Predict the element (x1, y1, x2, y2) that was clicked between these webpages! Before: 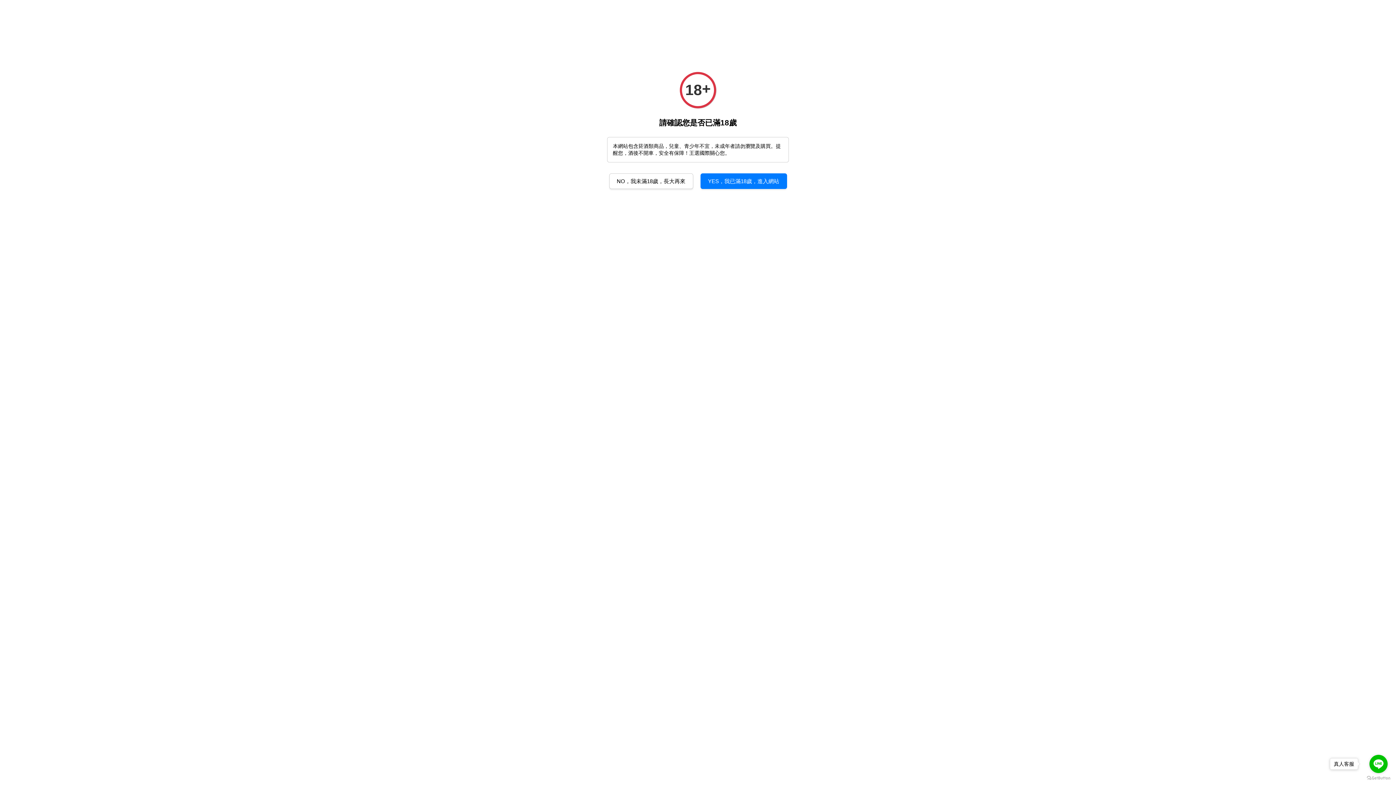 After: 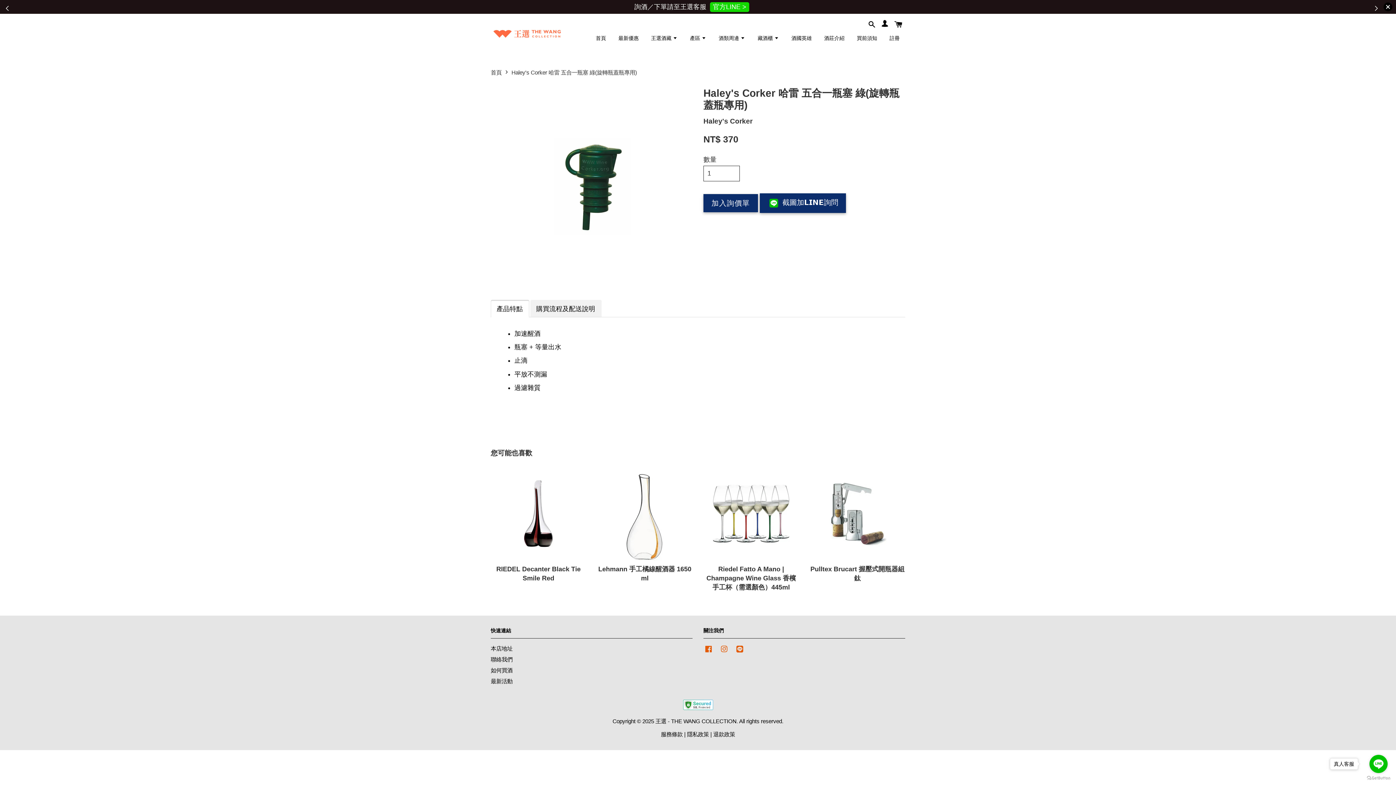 Action: bbox: (700, 173, 787, 189) label: YES，我已滿18歲，進入網站